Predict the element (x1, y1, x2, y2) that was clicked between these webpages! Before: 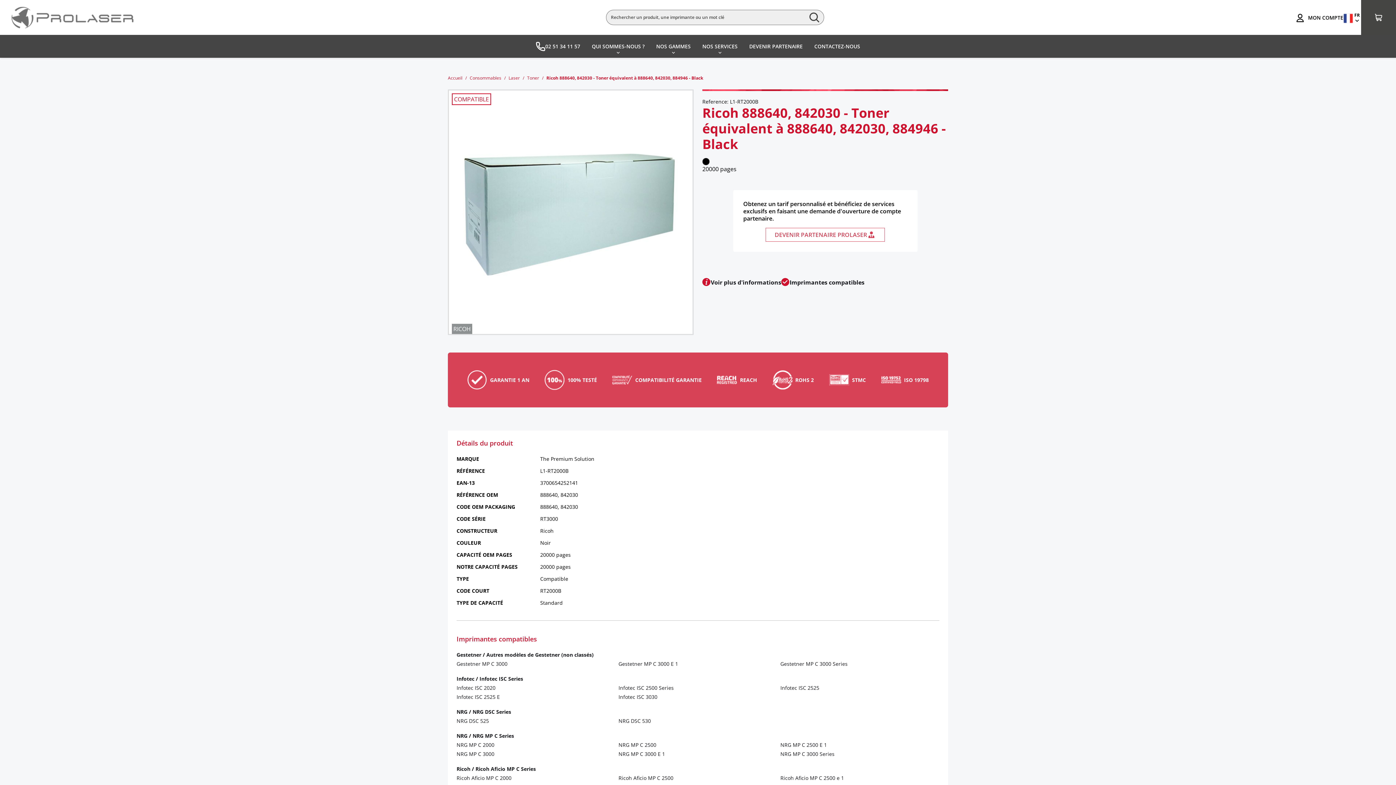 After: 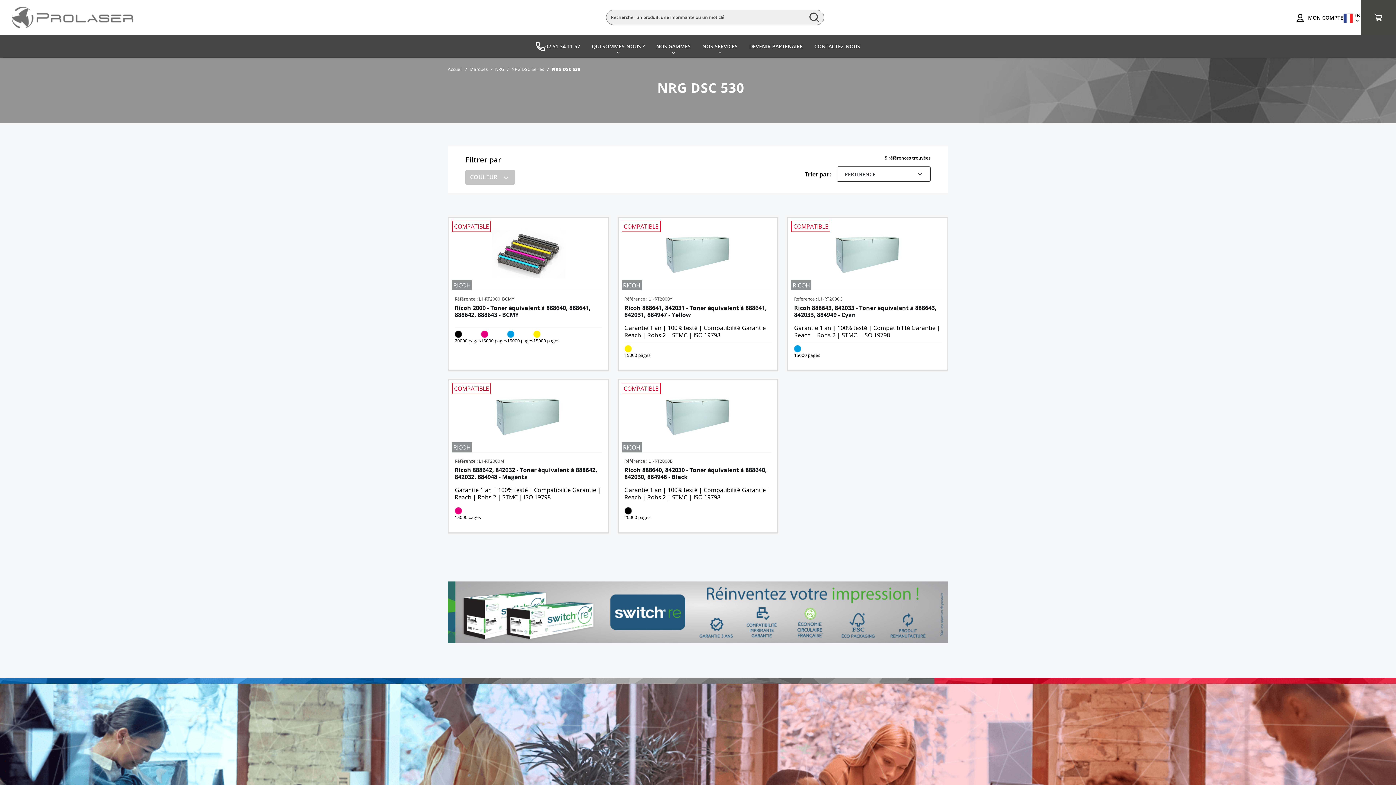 Action: bbox: (618, 717, 651, 724) label: NRG DSC 530